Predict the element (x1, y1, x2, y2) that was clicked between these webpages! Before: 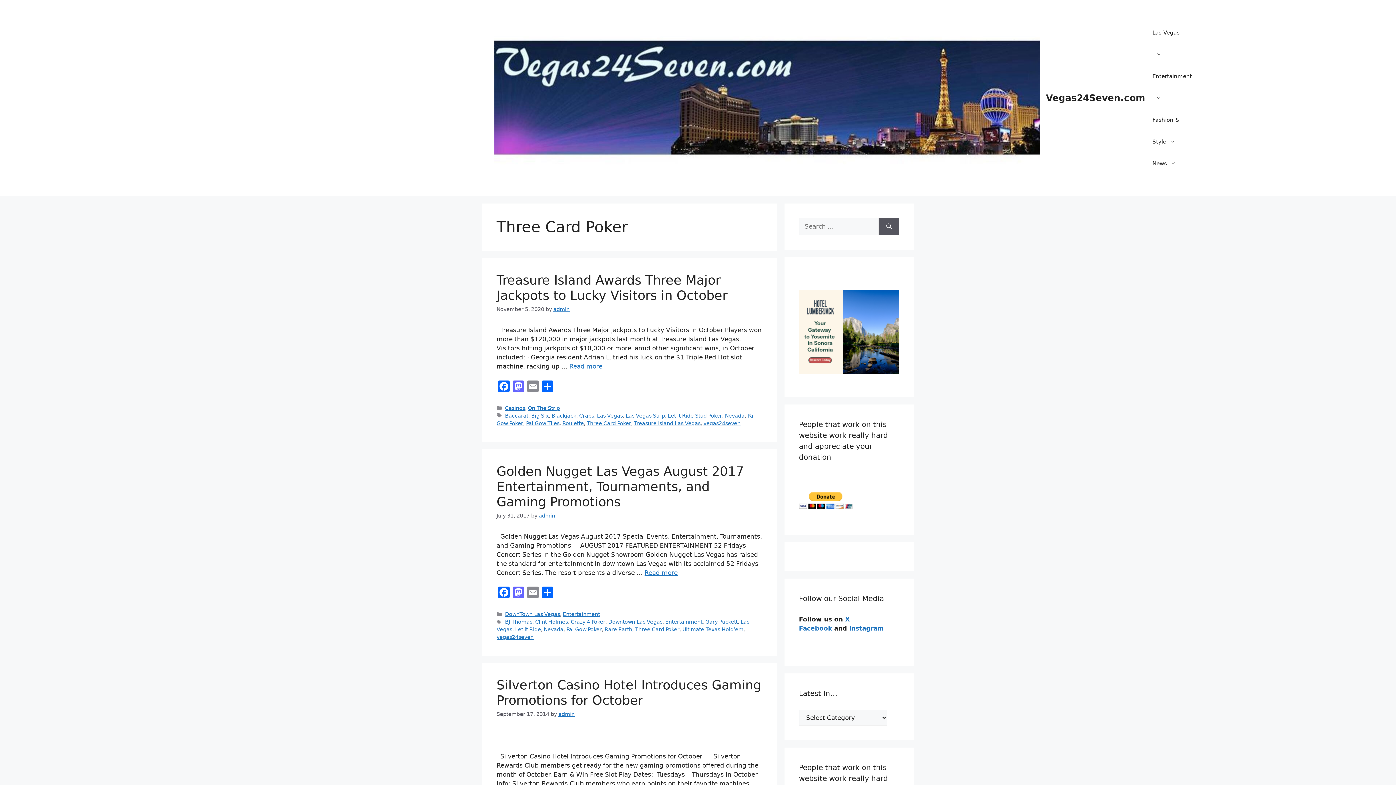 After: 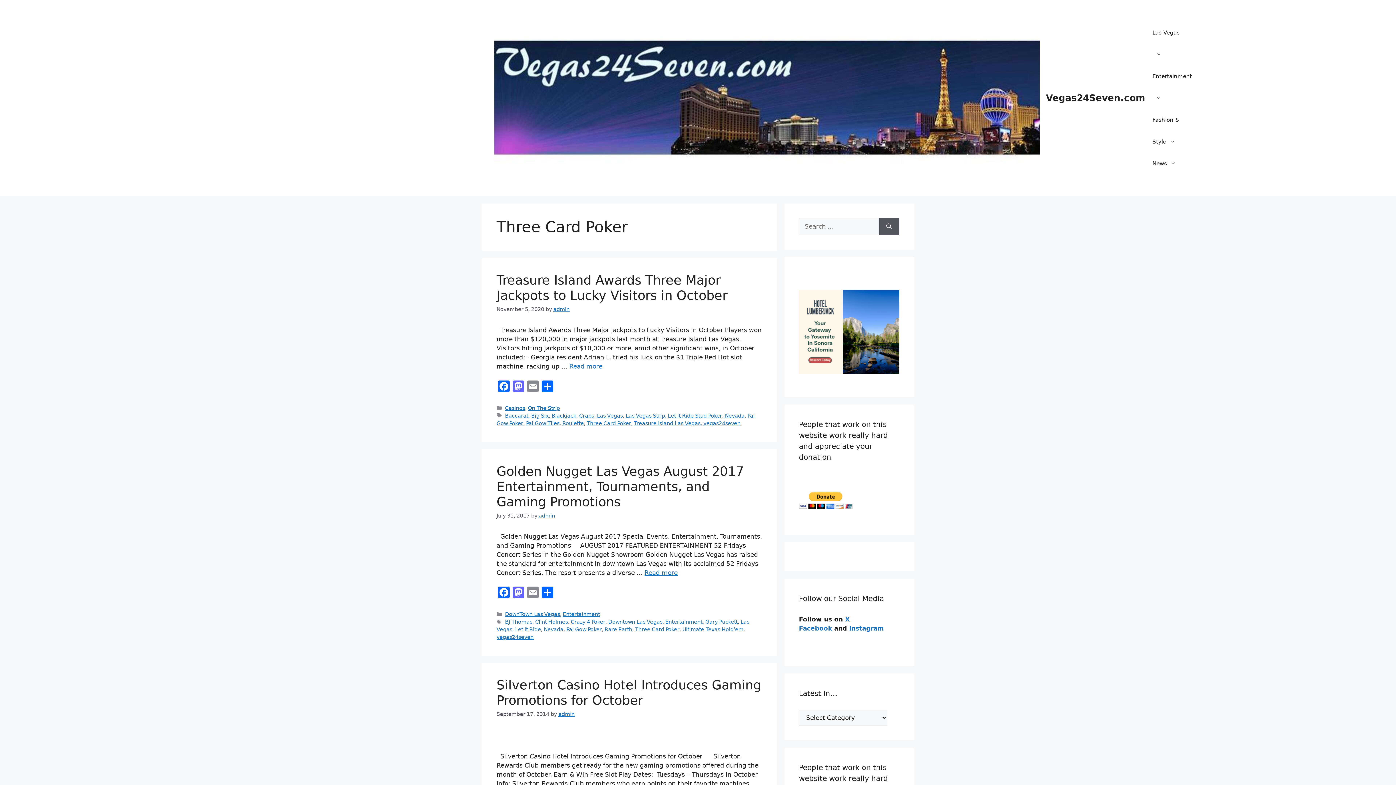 Action: label: Three Card Poker bbox: (586, 420, 631, 426)